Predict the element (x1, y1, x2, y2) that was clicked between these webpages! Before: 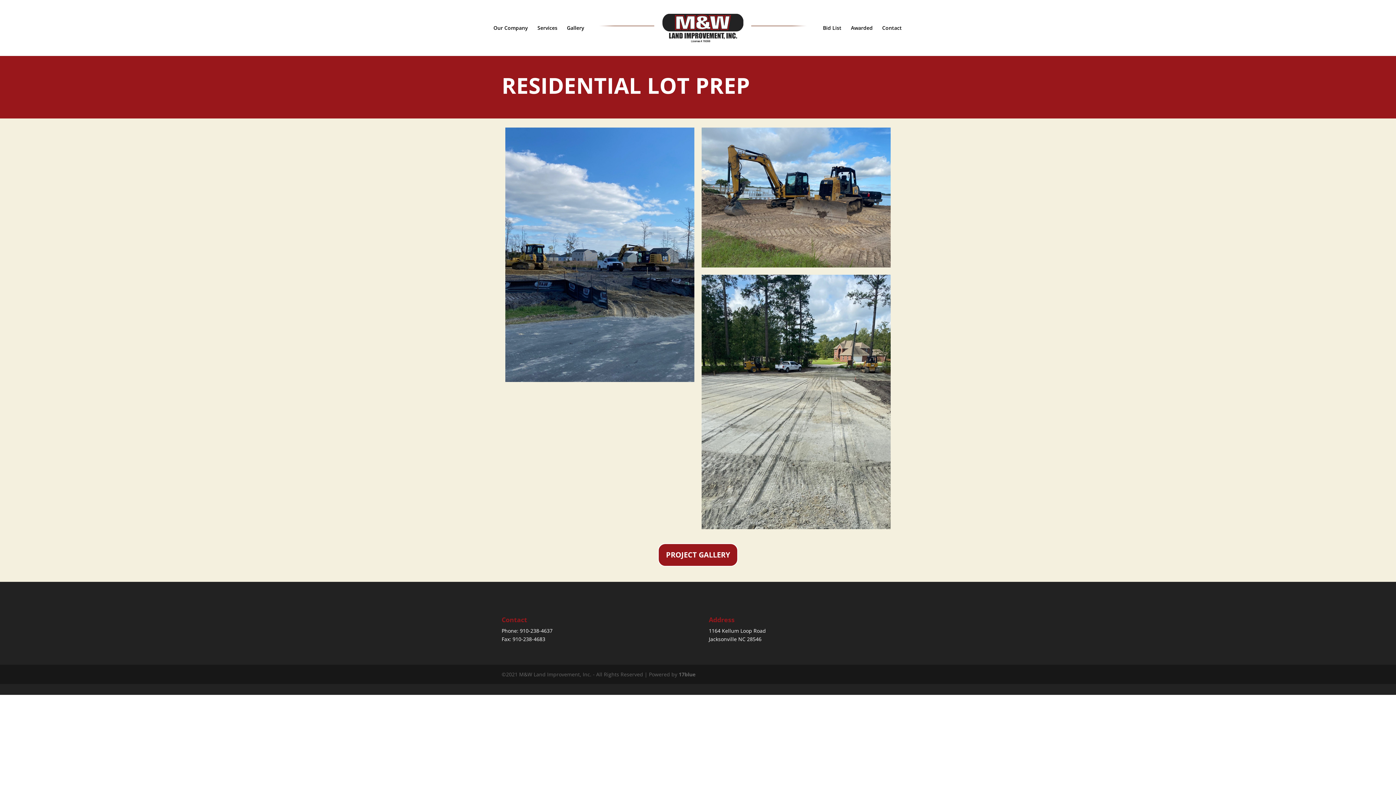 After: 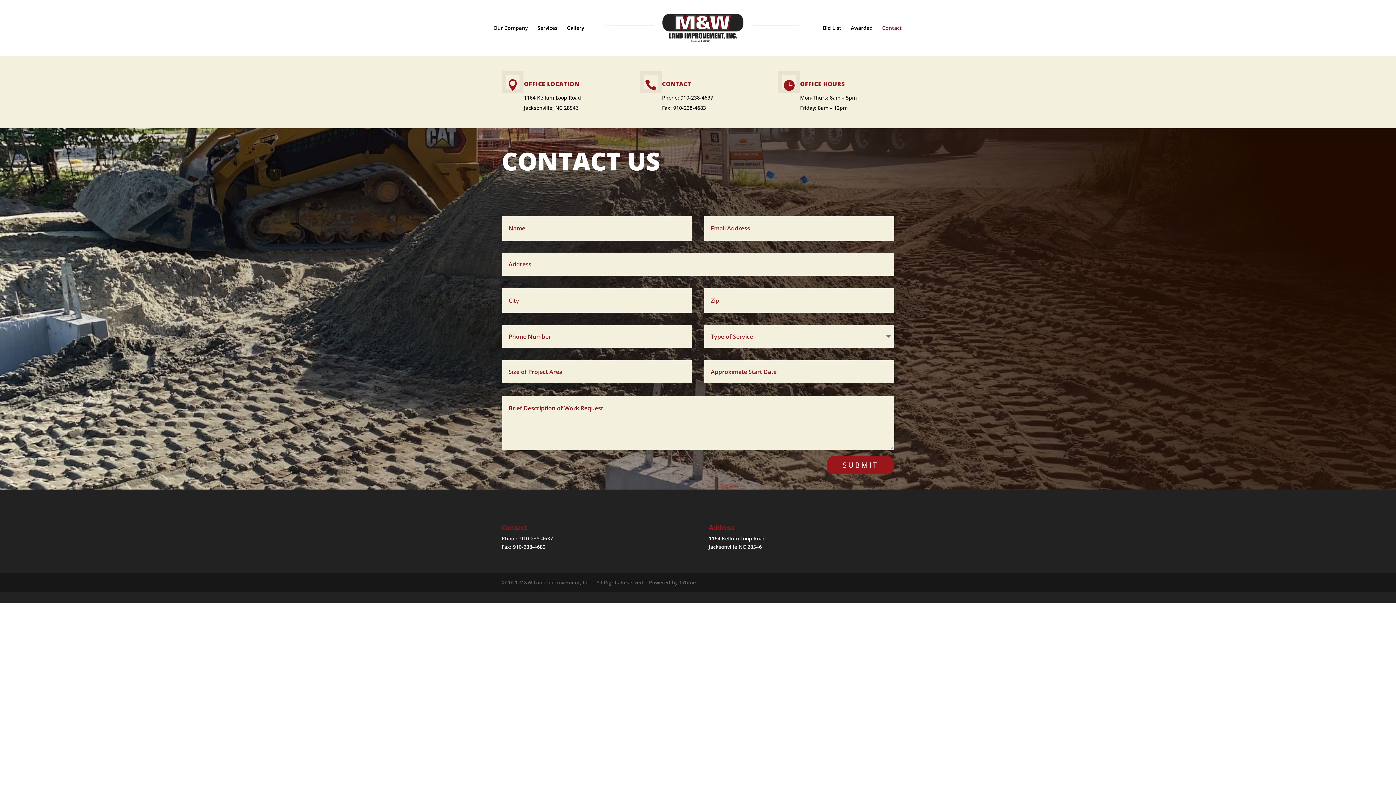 Action: label: Contact bbox: (882, 25, 902, 56)